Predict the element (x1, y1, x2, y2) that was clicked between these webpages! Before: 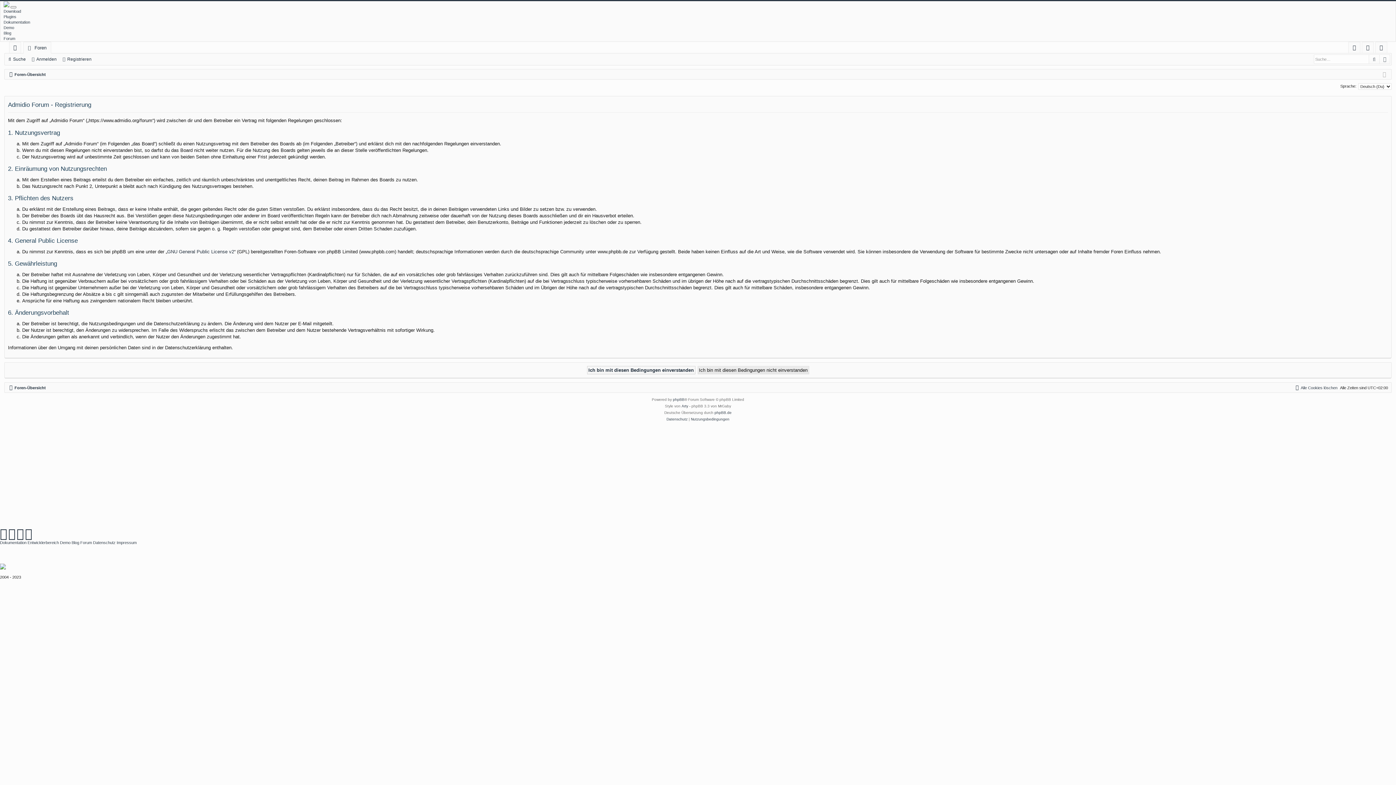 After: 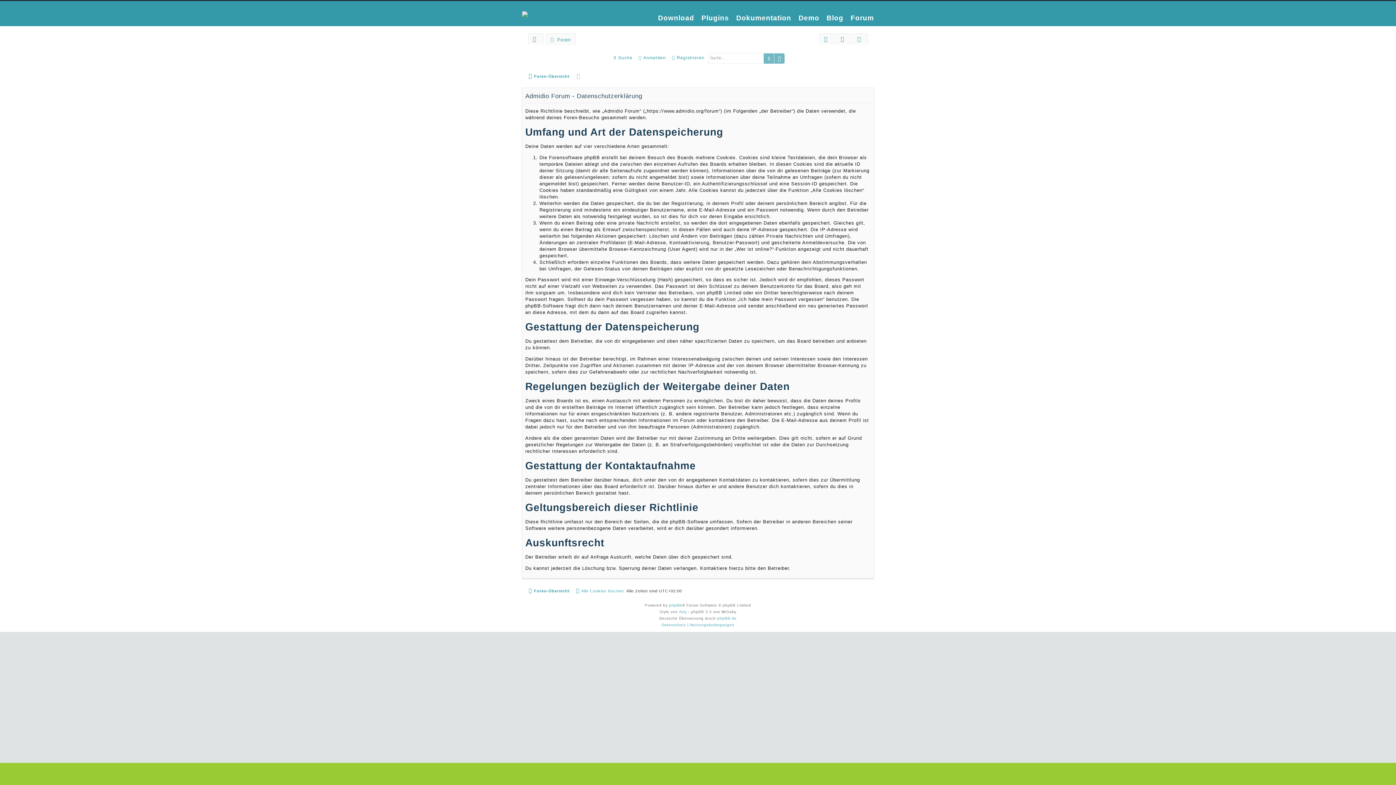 Action: label: Datenschutz bbox: (666, 416, 687, 422)